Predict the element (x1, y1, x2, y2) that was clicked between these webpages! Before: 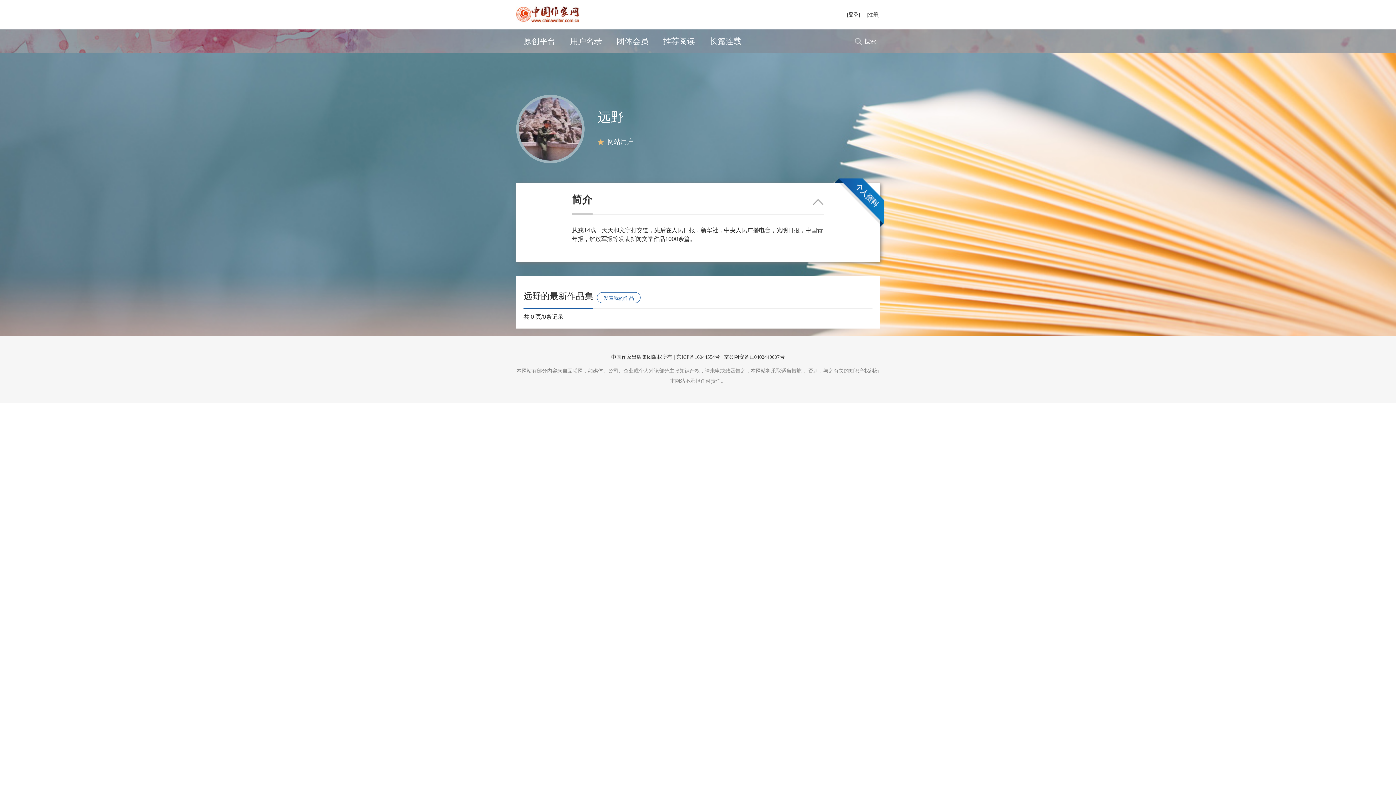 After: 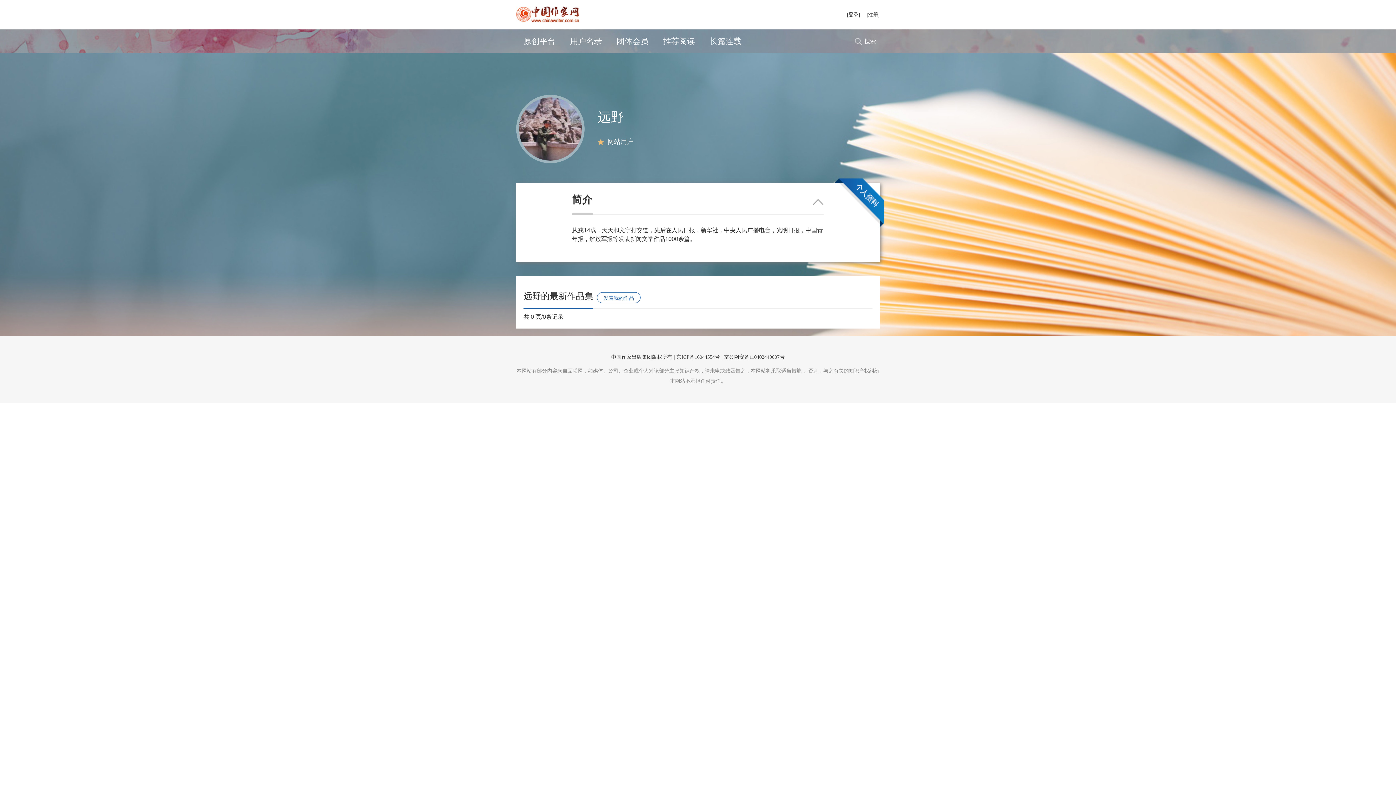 Action: bbox: (597, 116, 624, 122) label: 远野